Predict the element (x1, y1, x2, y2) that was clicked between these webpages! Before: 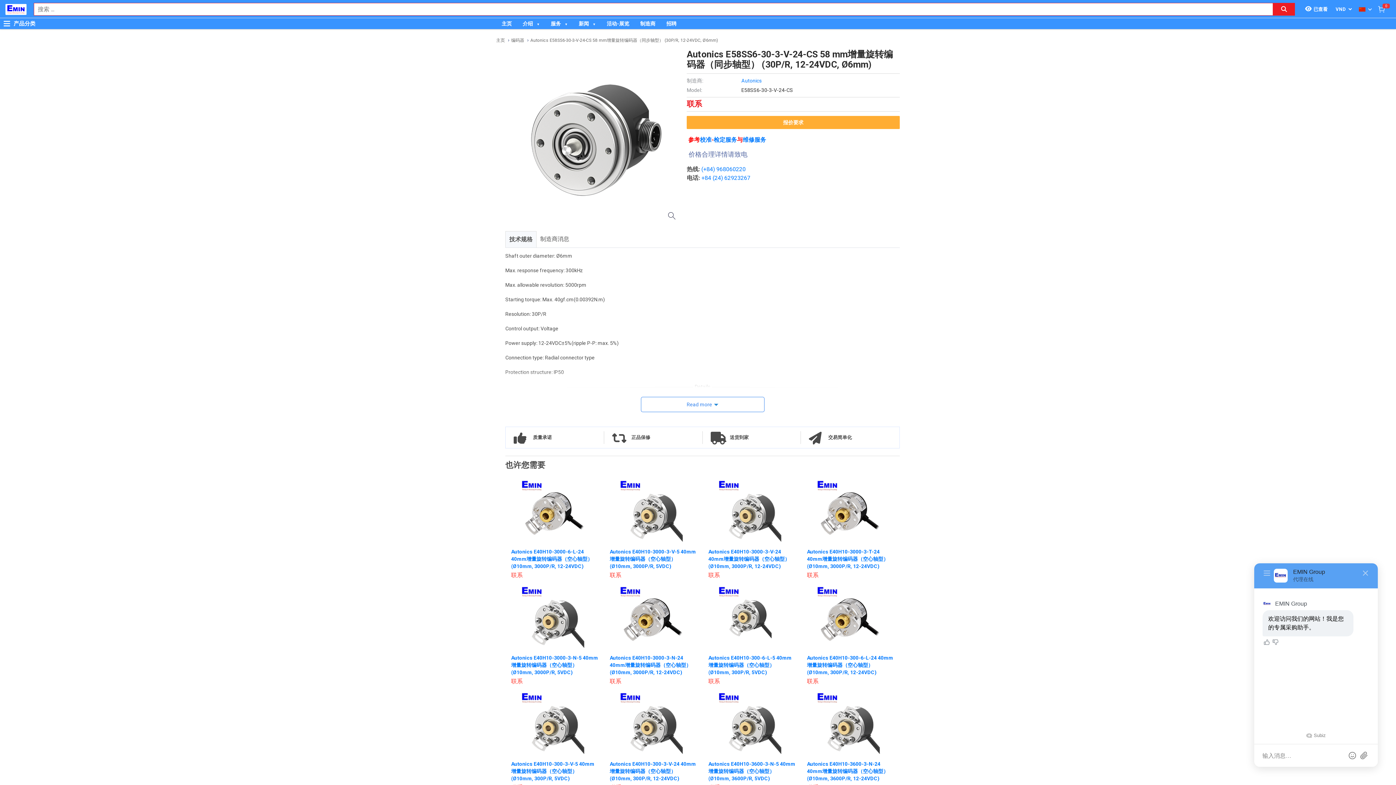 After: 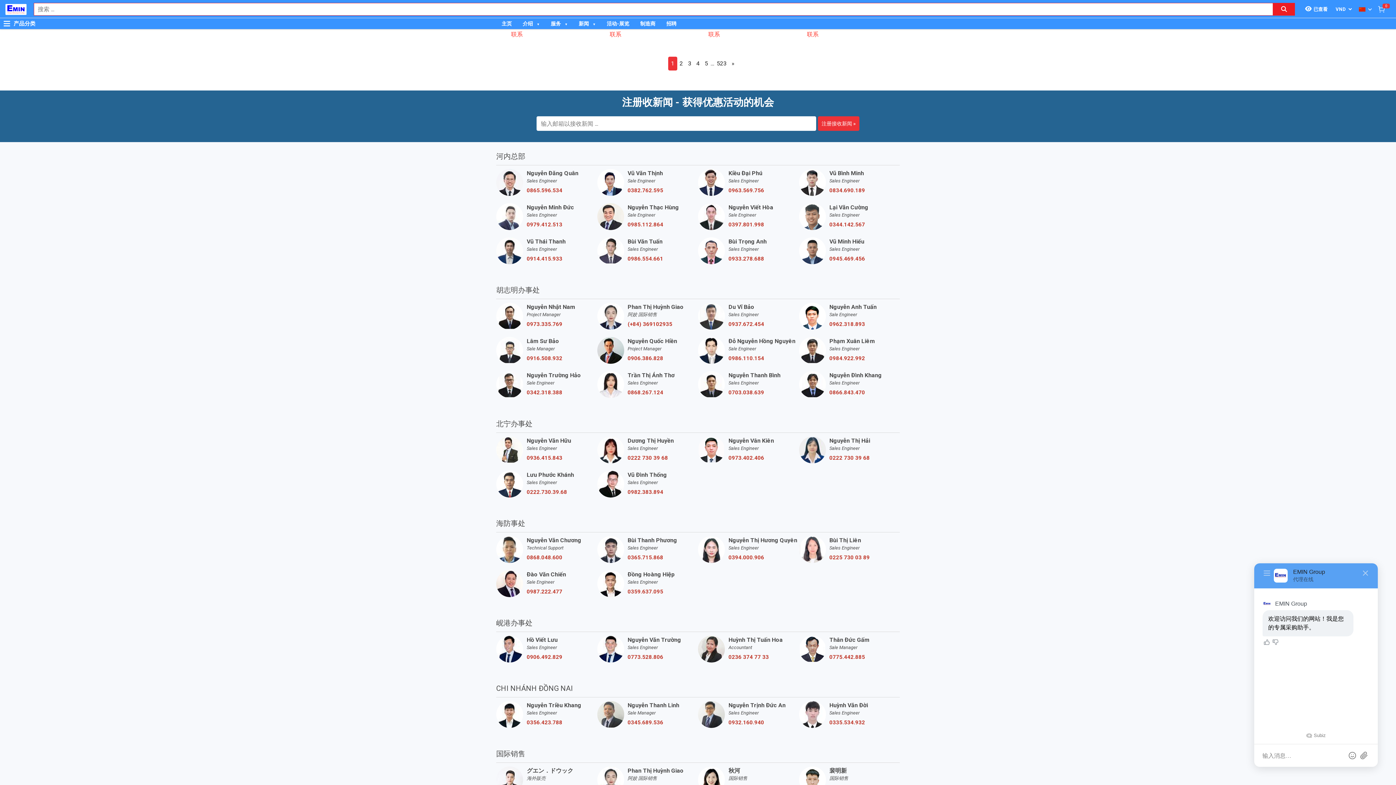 Action: bbox: (829, 764, 900, 771) label: 0866.843.470